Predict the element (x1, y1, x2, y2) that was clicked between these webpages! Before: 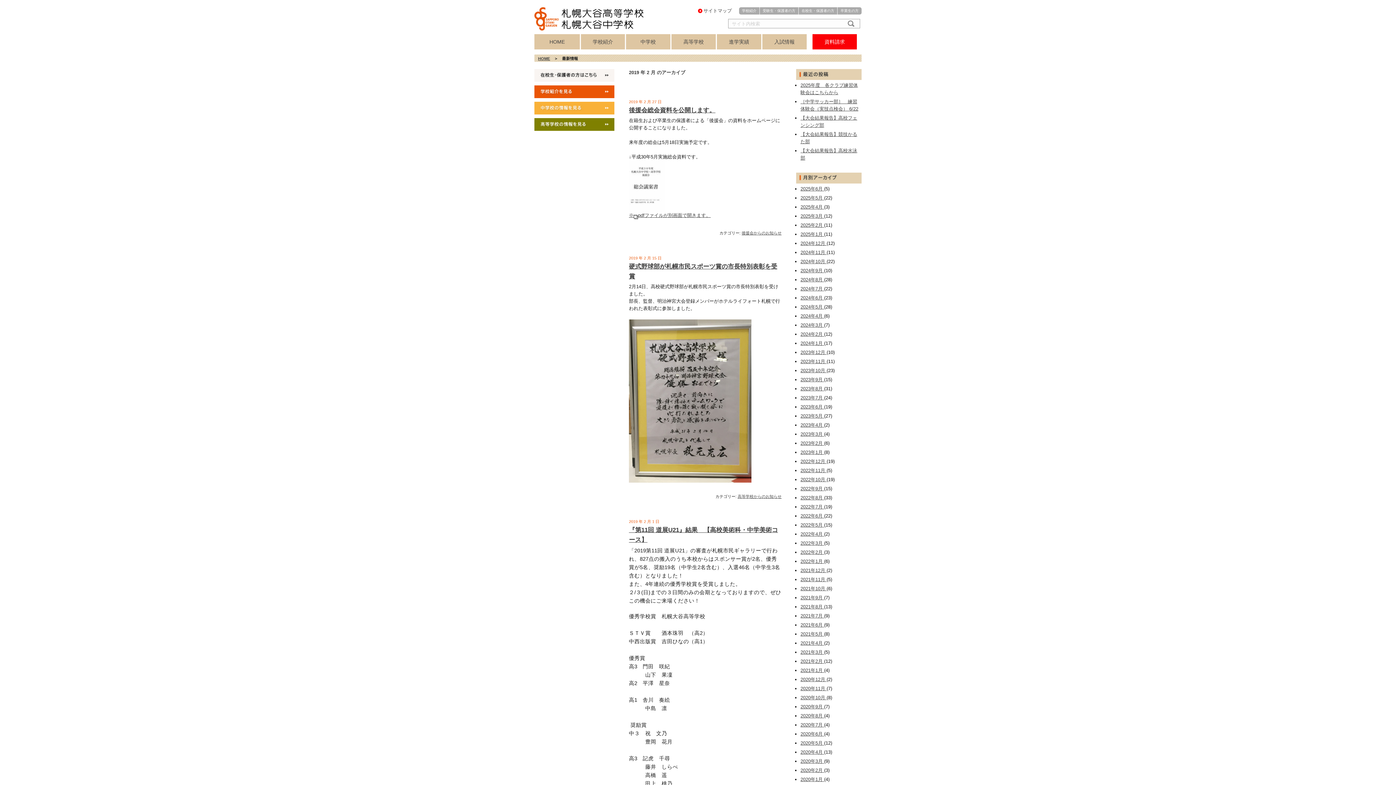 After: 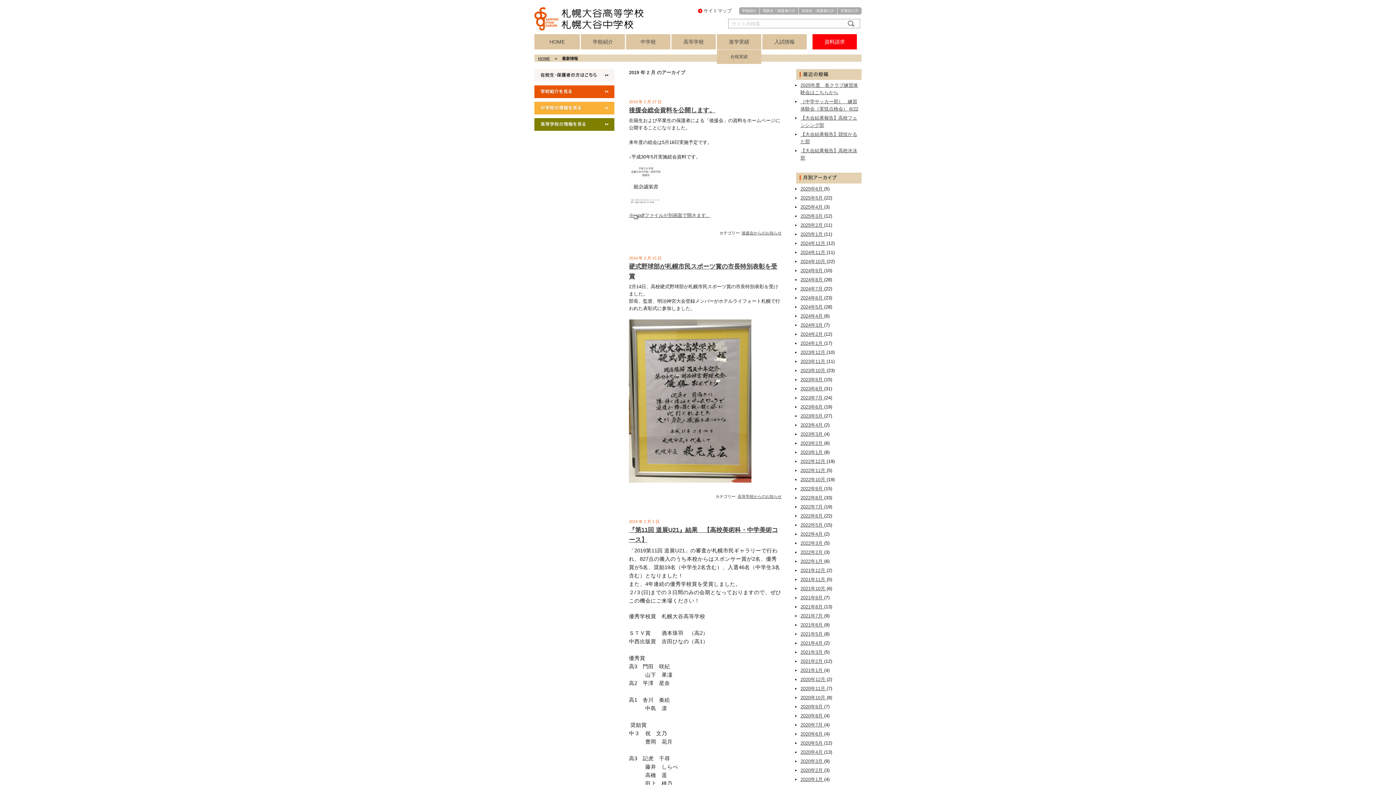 Action: label: 進学実績 bbox: (717, 34, 761, 49)